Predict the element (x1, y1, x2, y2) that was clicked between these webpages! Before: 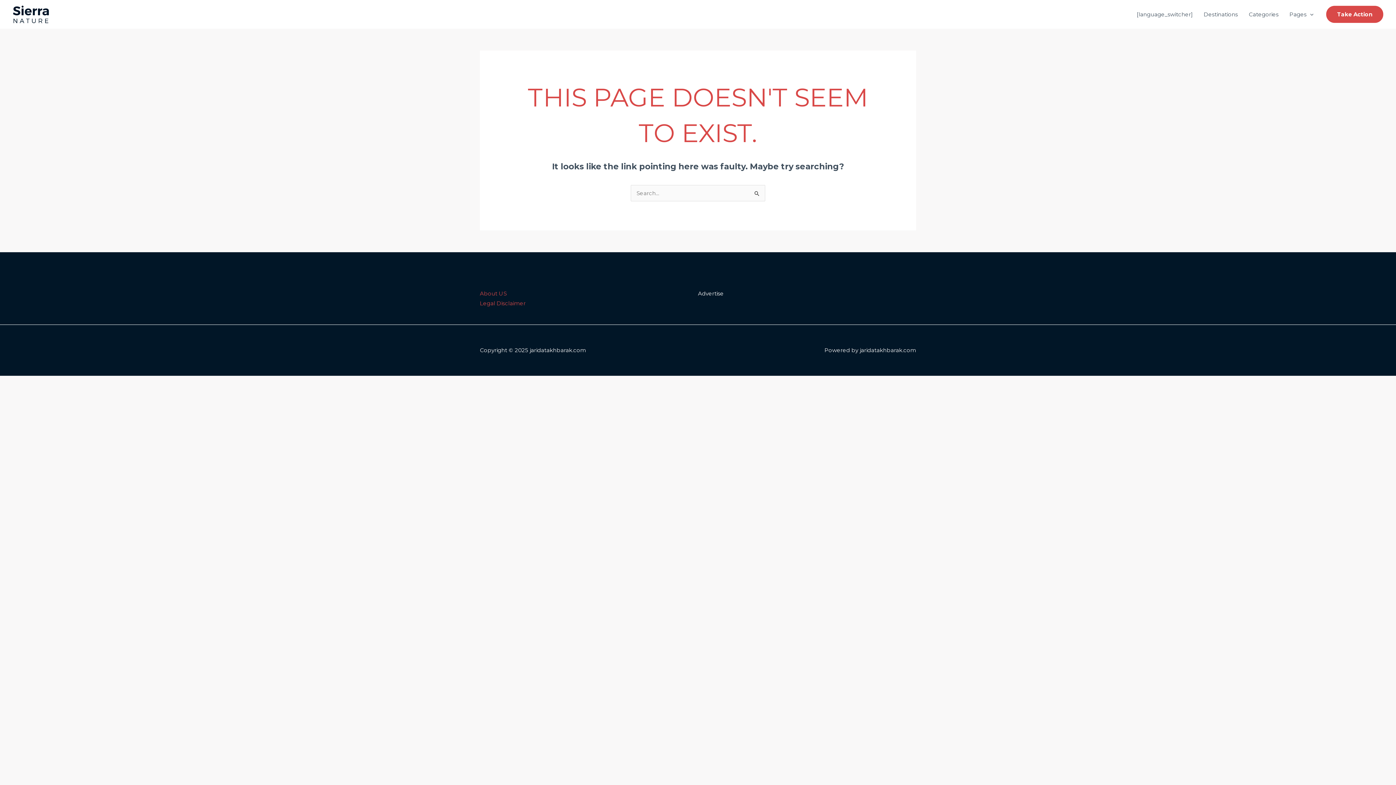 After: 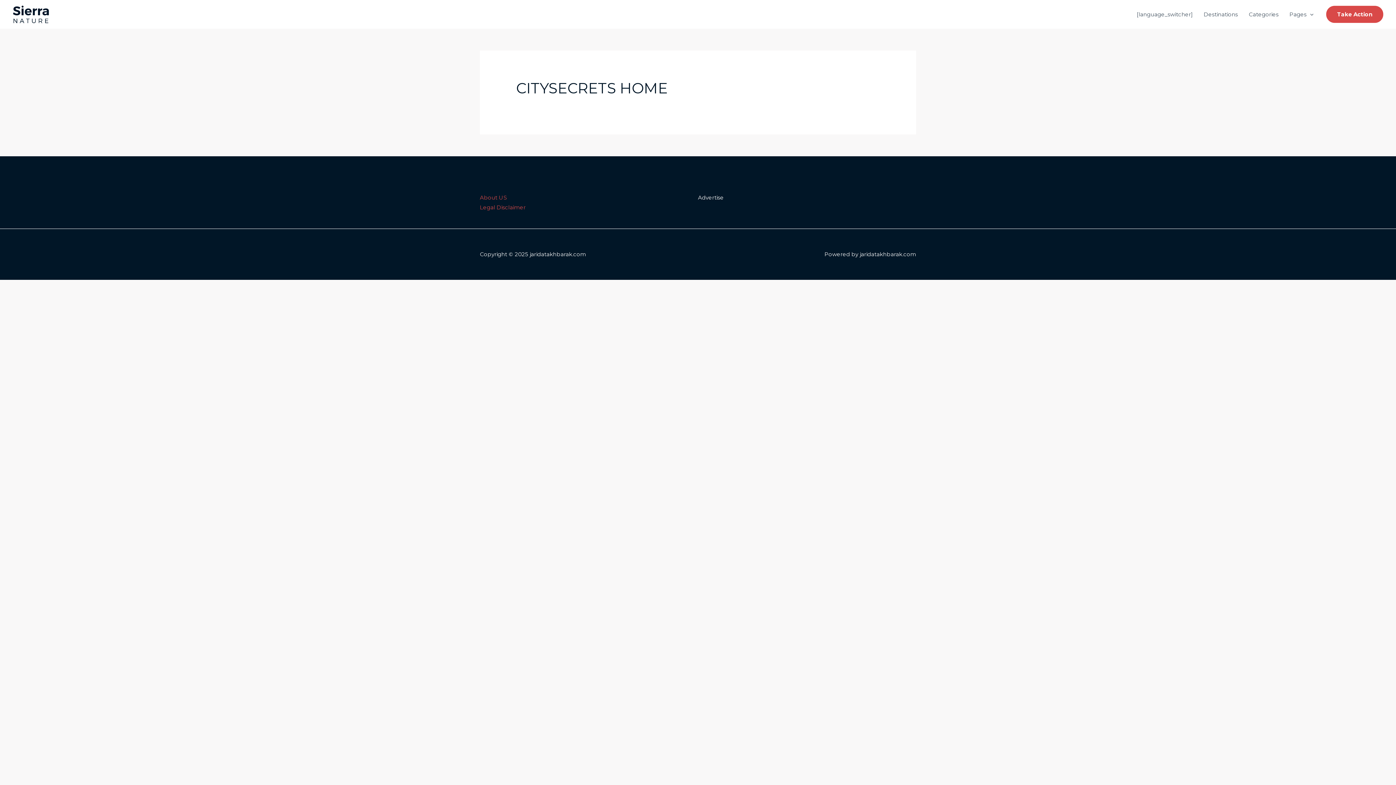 Action: bbox: (12, 10, 49, 17)